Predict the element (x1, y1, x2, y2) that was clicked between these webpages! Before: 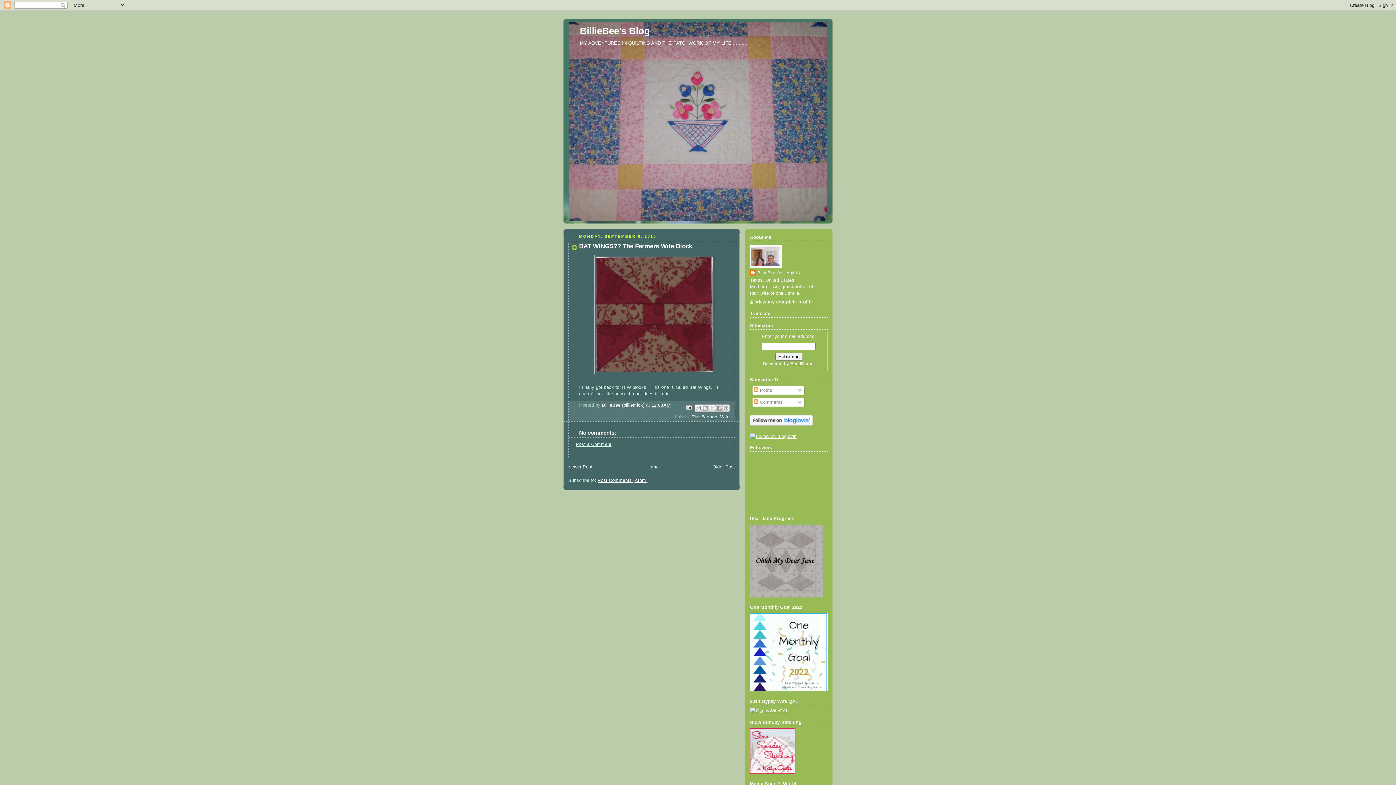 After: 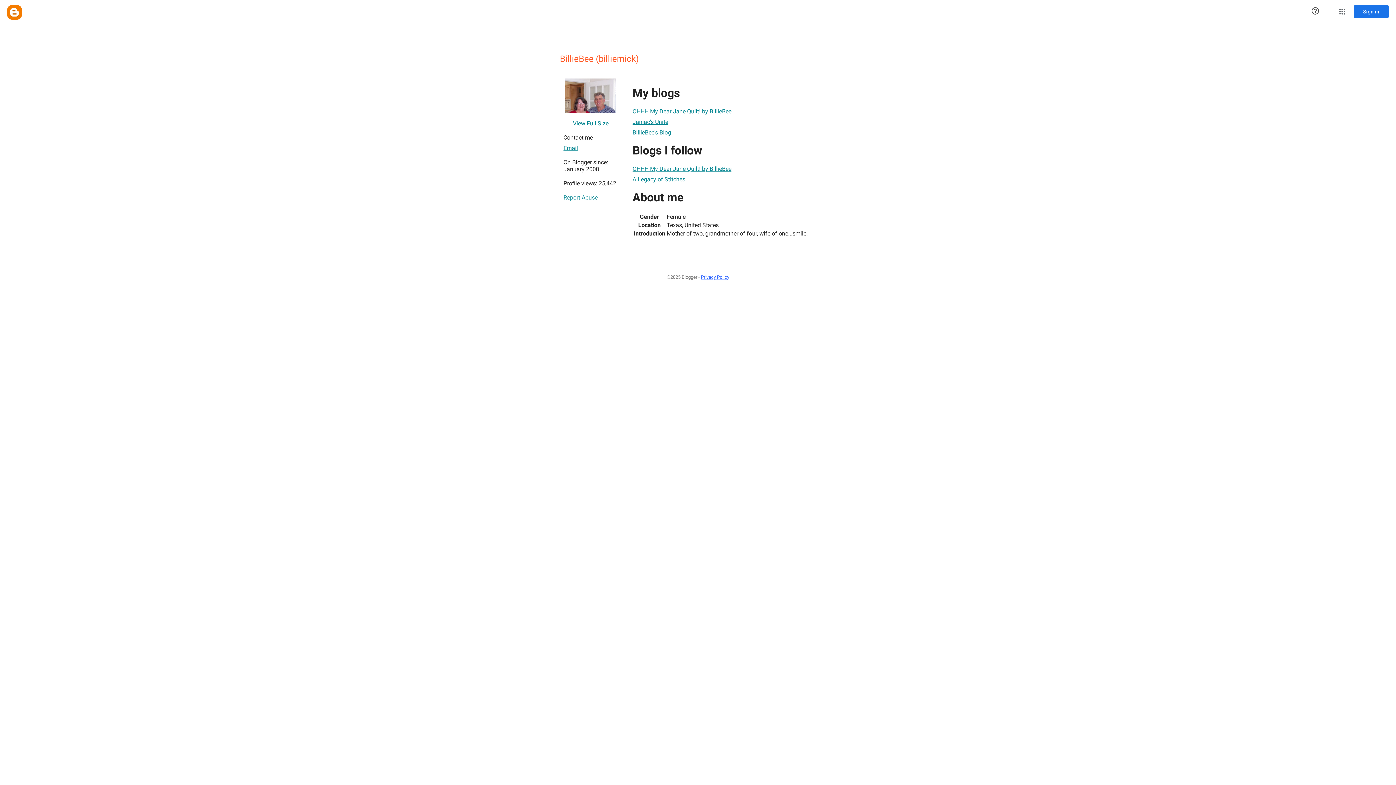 Action: bbox: (750, 269, 800, 277) label: BillieBee (billiemick)